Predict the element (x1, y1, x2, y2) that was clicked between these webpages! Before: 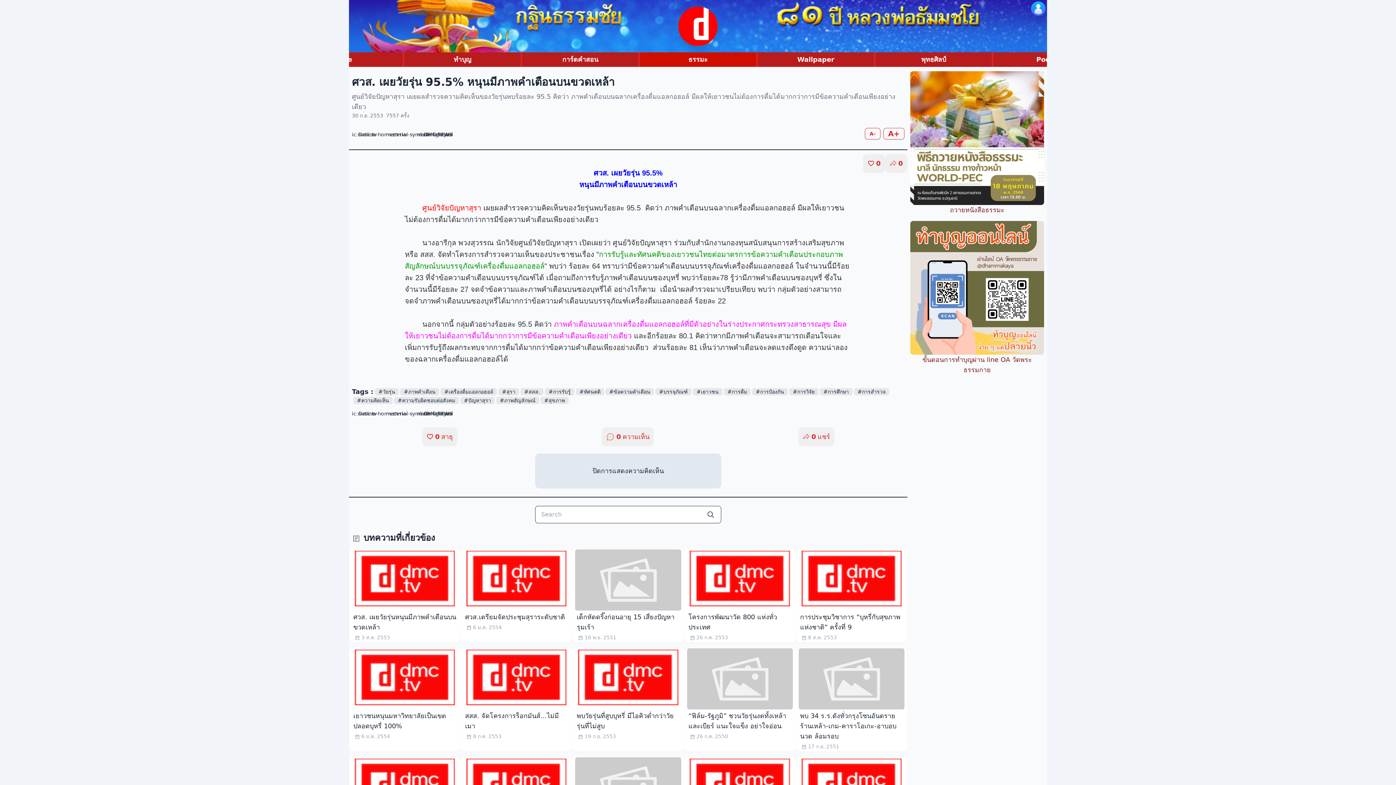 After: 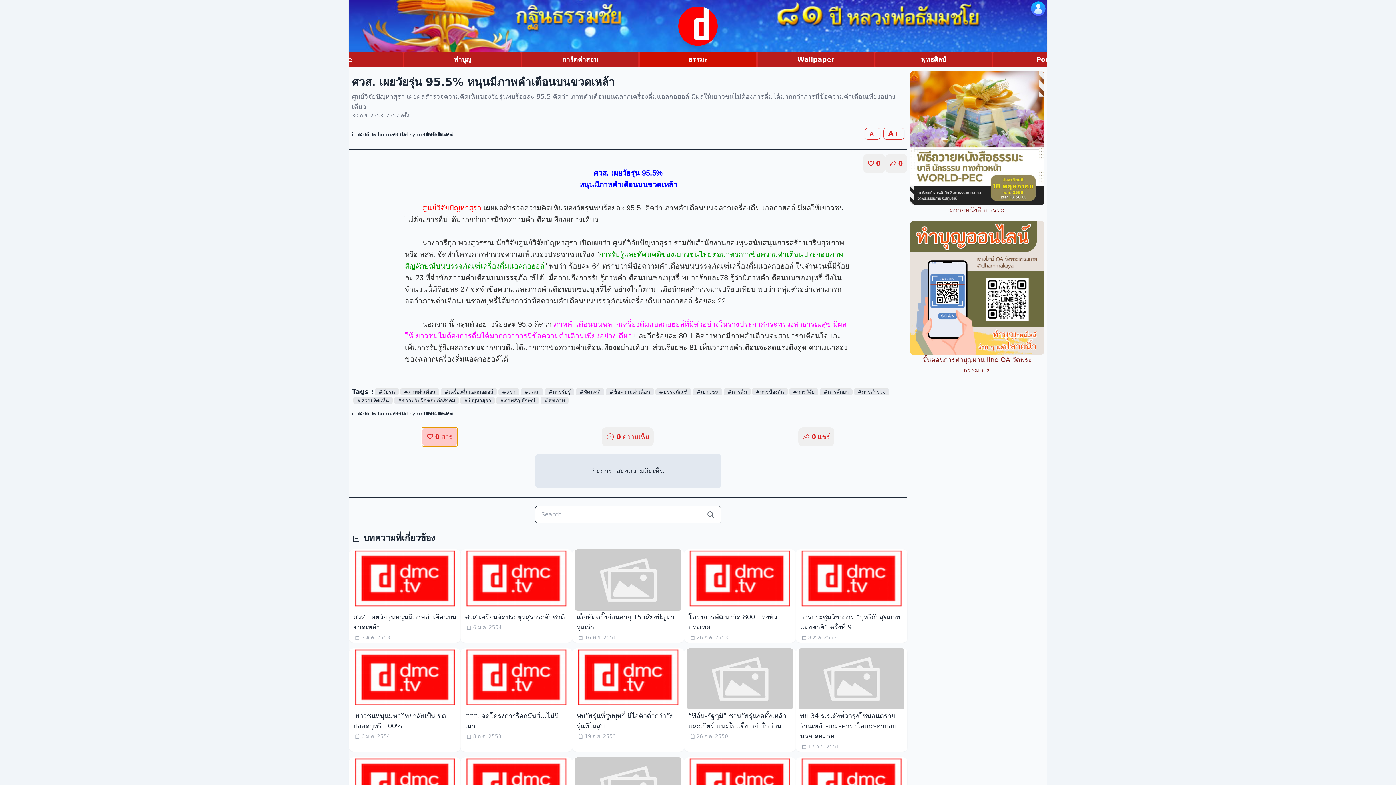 Action: label: 0
สาธุ bbox: (422, 427, 457, 446)